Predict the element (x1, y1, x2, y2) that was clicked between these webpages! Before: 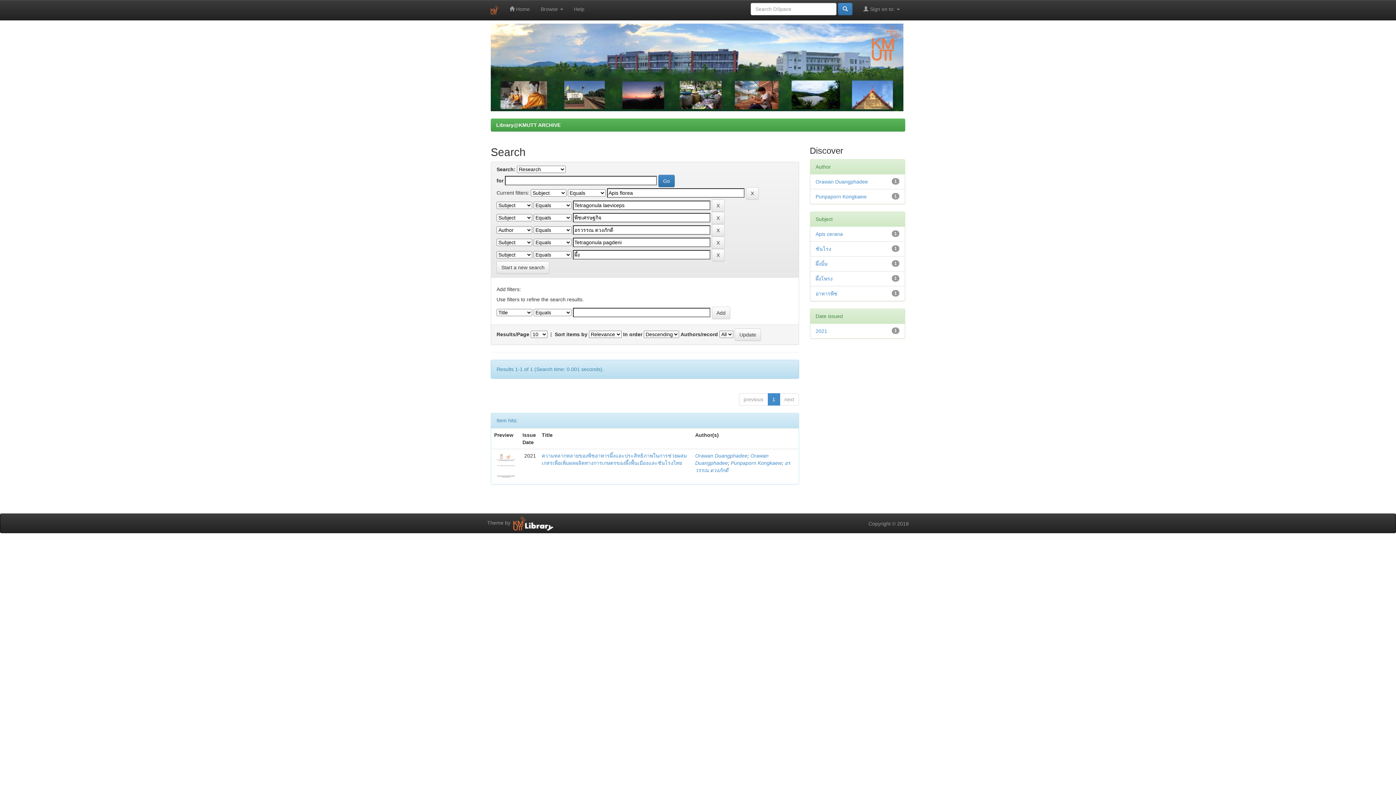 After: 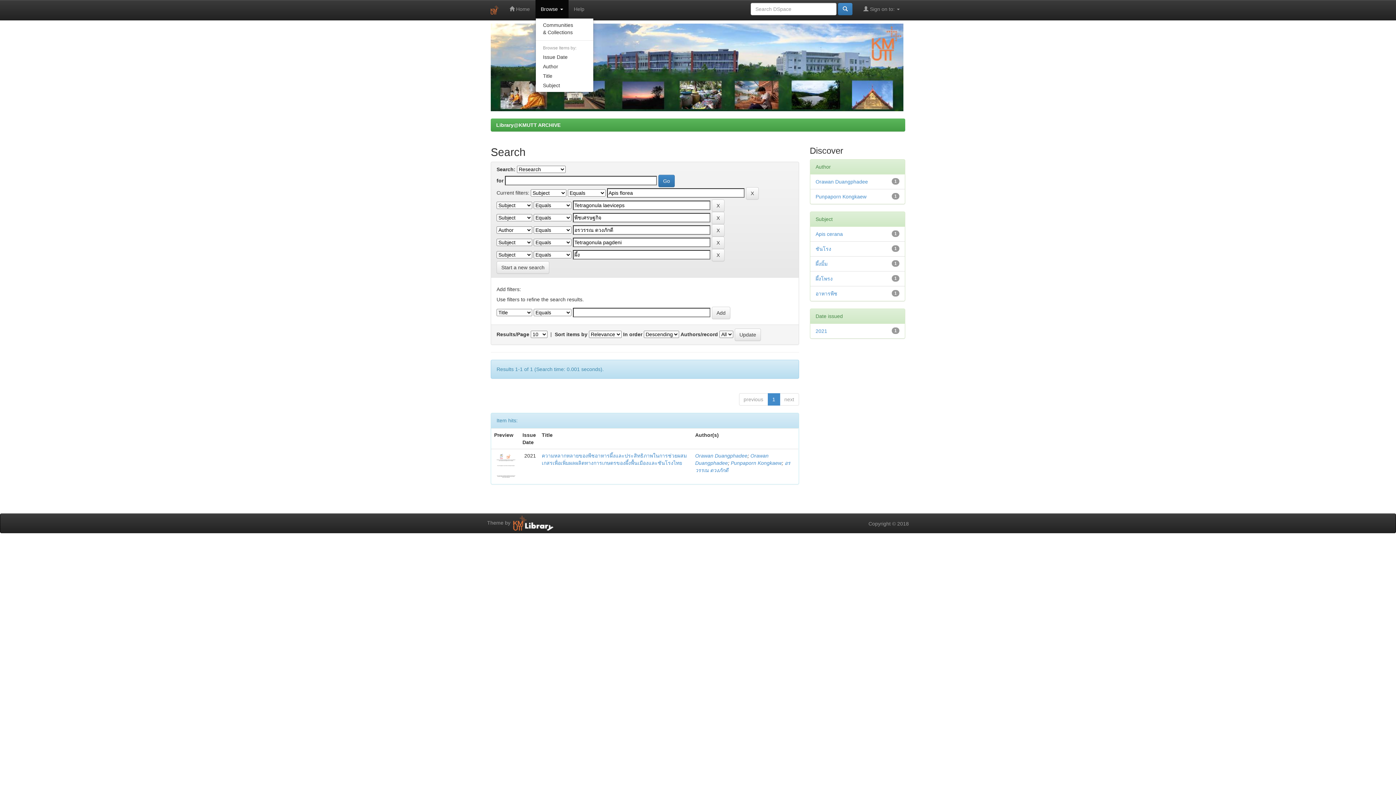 Action: label: Browse  bbox: (535, 0, 568, 18)